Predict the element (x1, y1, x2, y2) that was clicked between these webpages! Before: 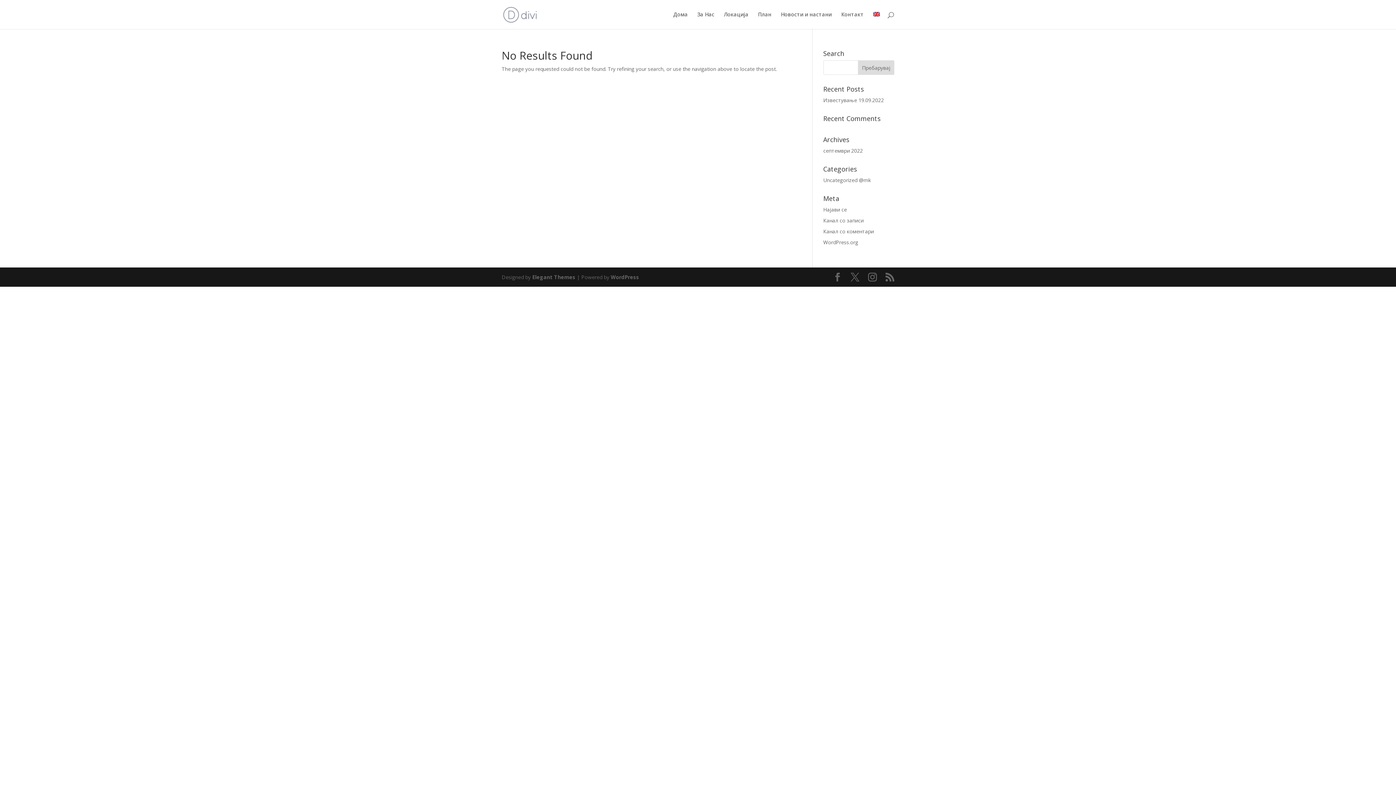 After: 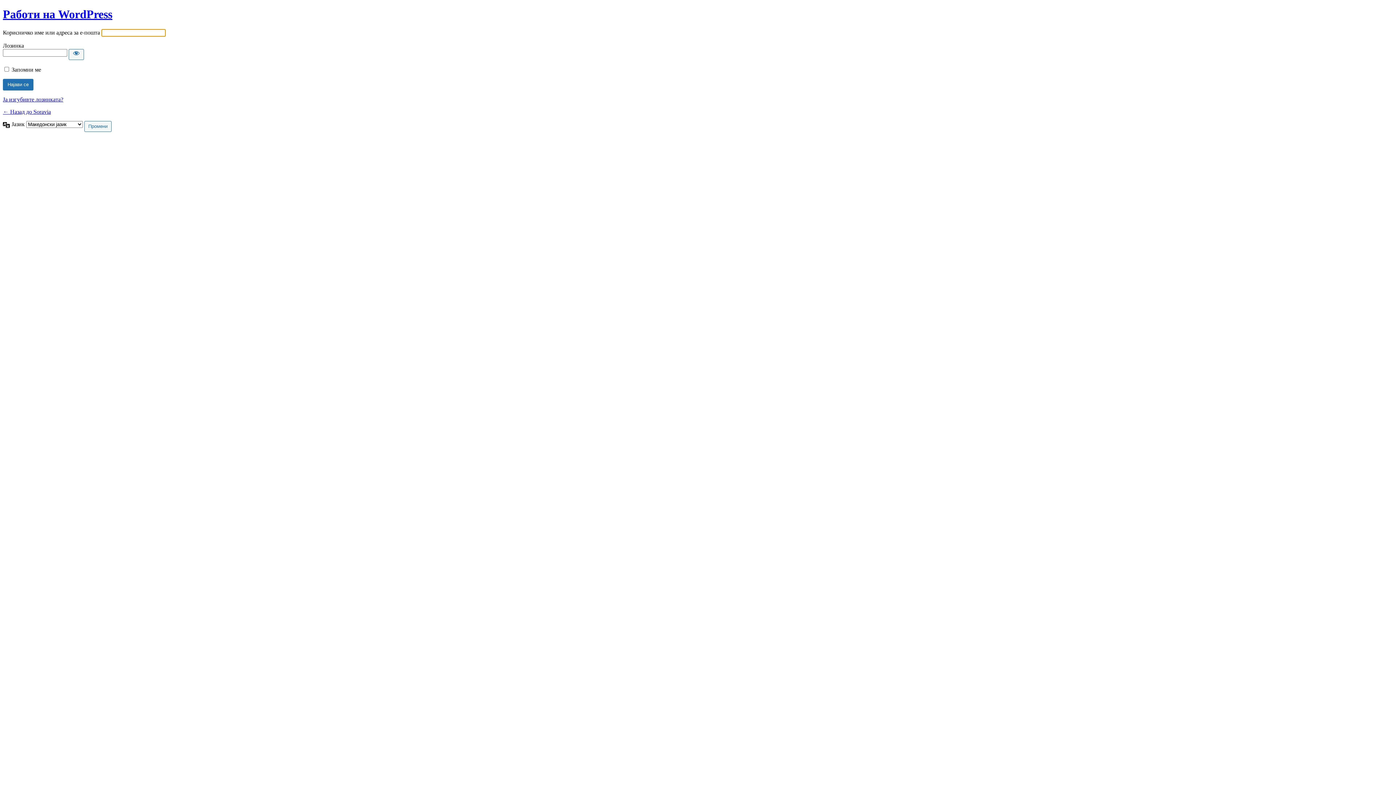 Action: bbox: (823, 206, 847, 213) label: Најави се